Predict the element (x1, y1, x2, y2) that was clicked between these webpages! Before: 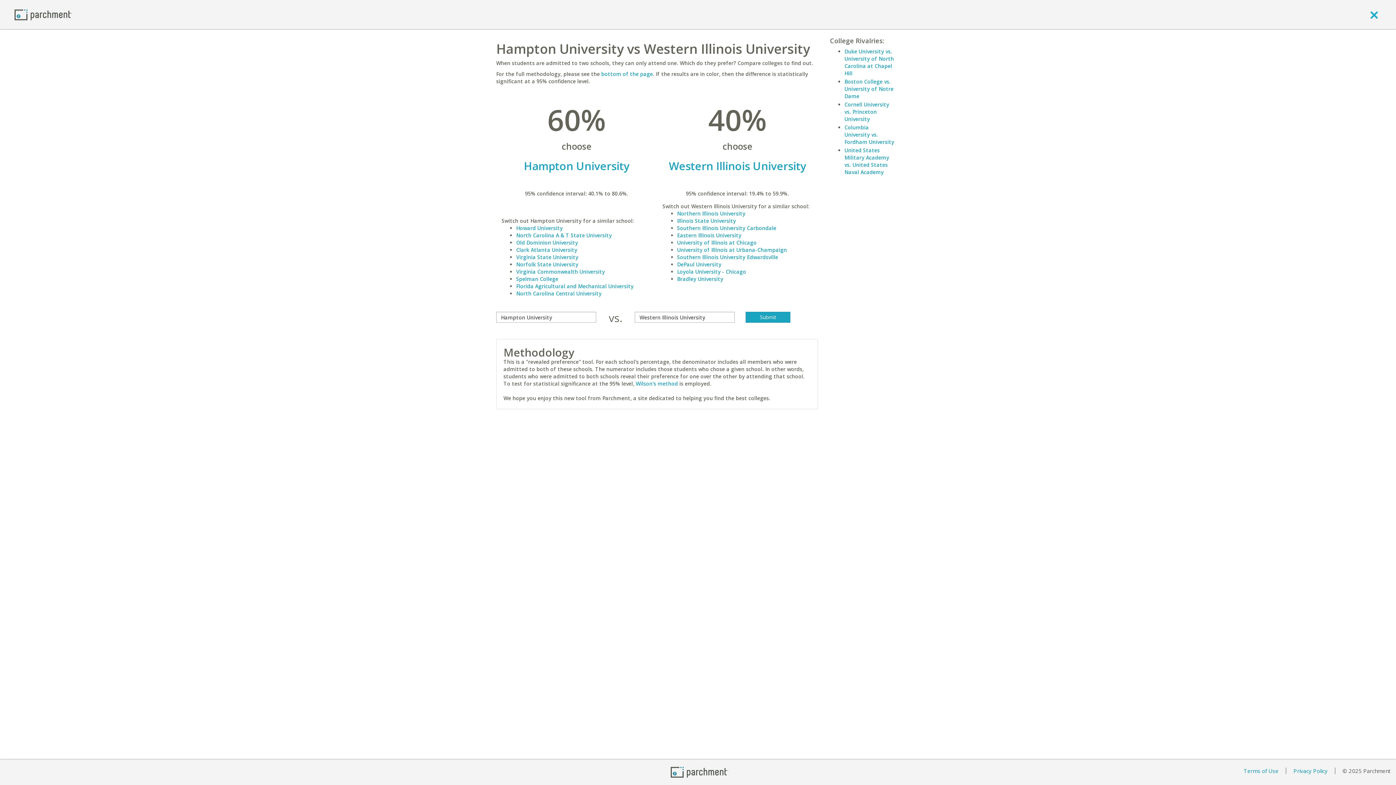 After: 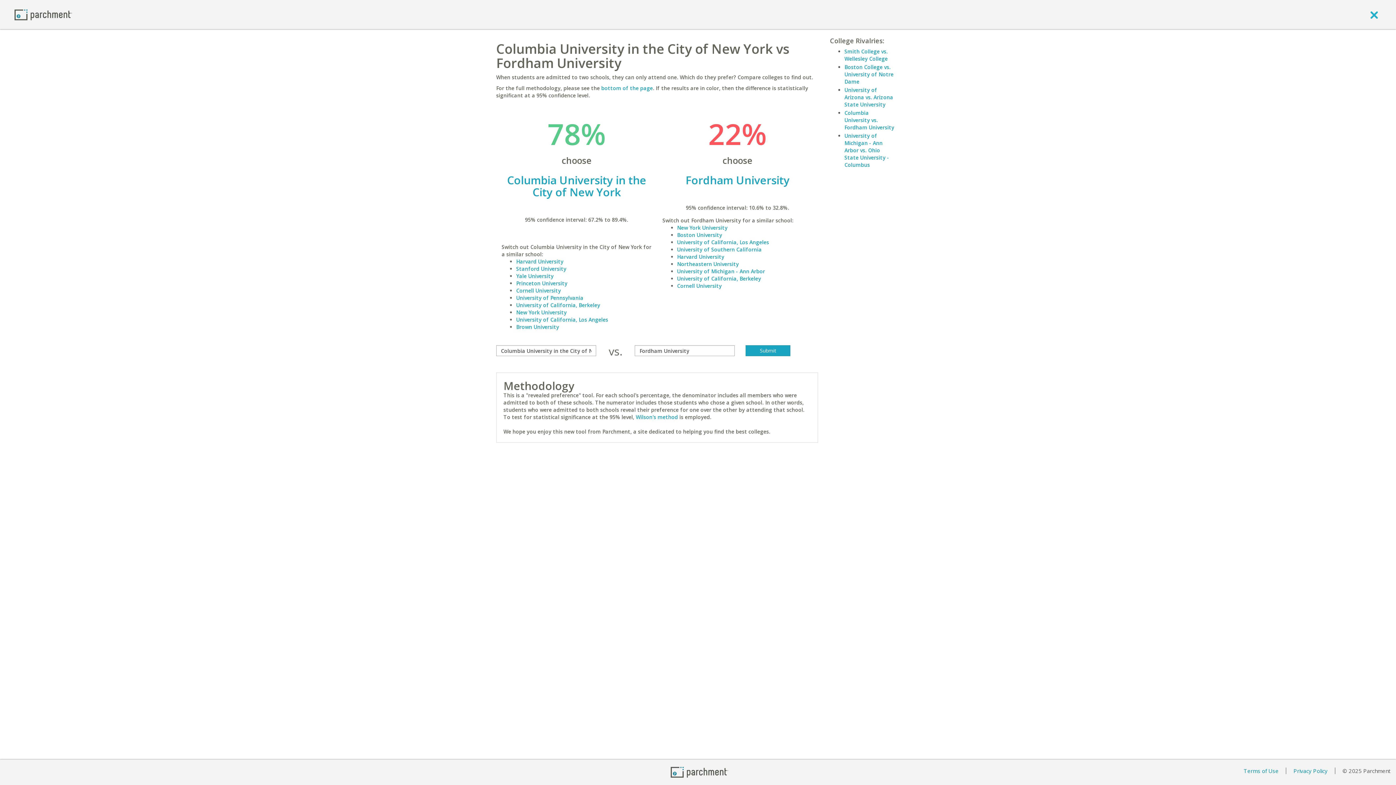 Action: label: Columbia University vs. Fordham University bbox: (844, 124, 894, 145)